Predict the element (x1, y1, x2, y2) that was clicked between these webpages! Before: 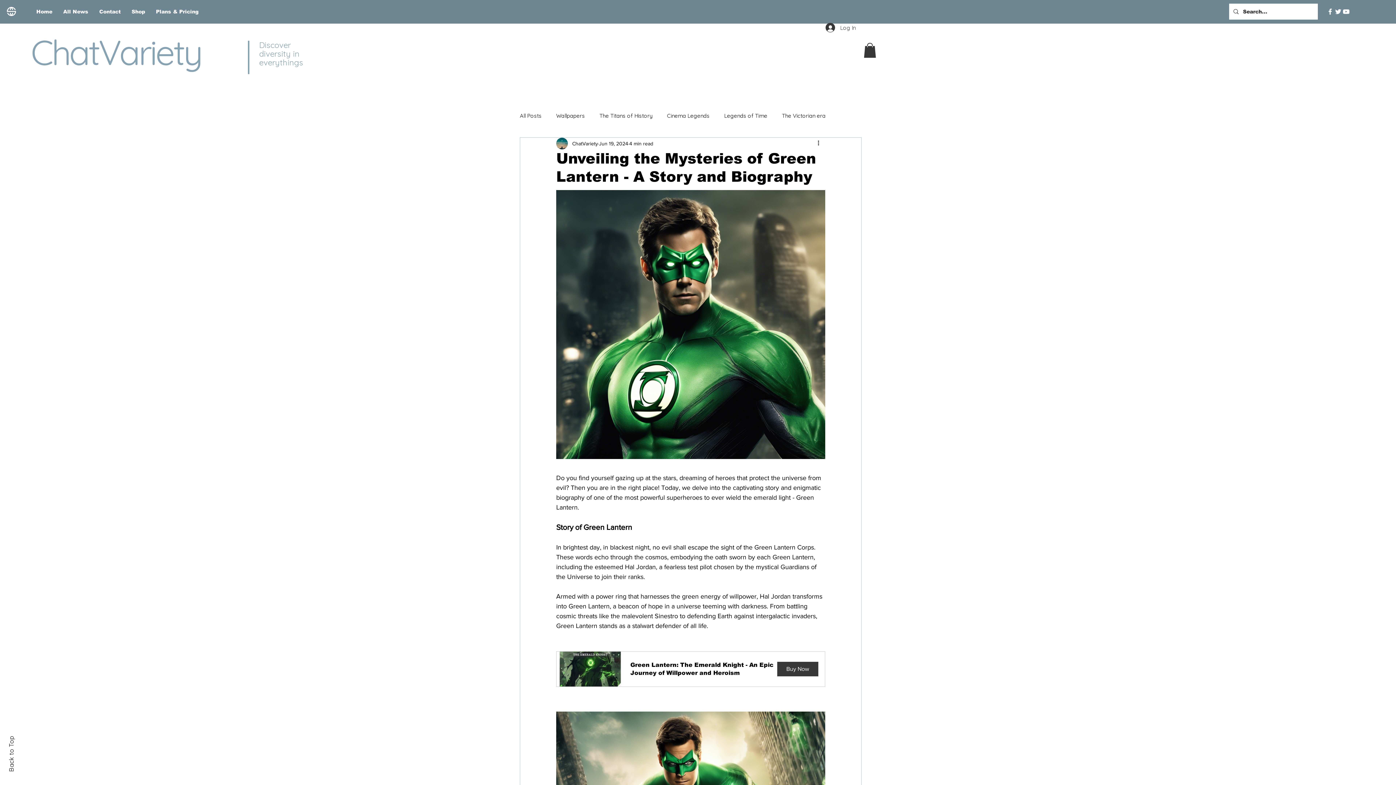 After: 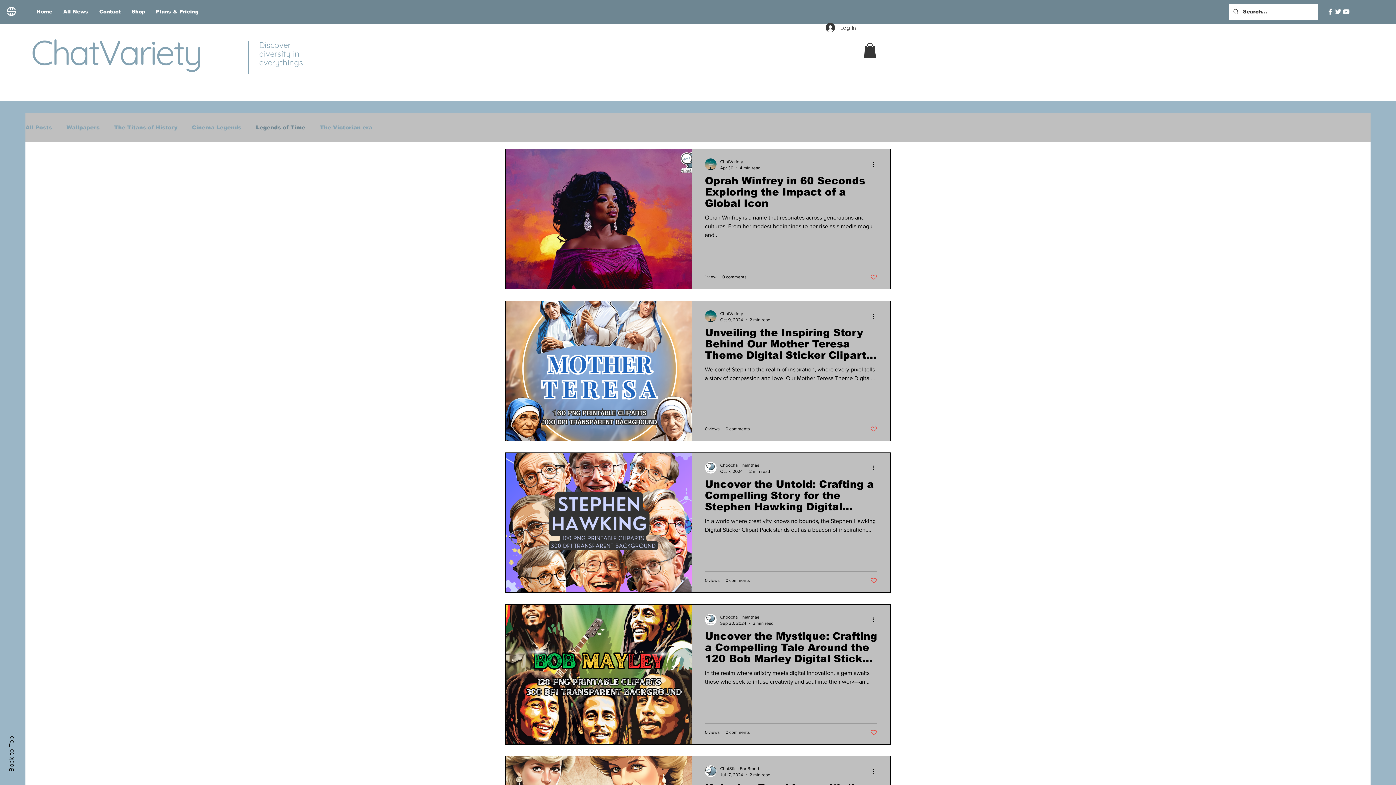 Action: bbox: (724, 111, 767, 119) label: Legends of Time